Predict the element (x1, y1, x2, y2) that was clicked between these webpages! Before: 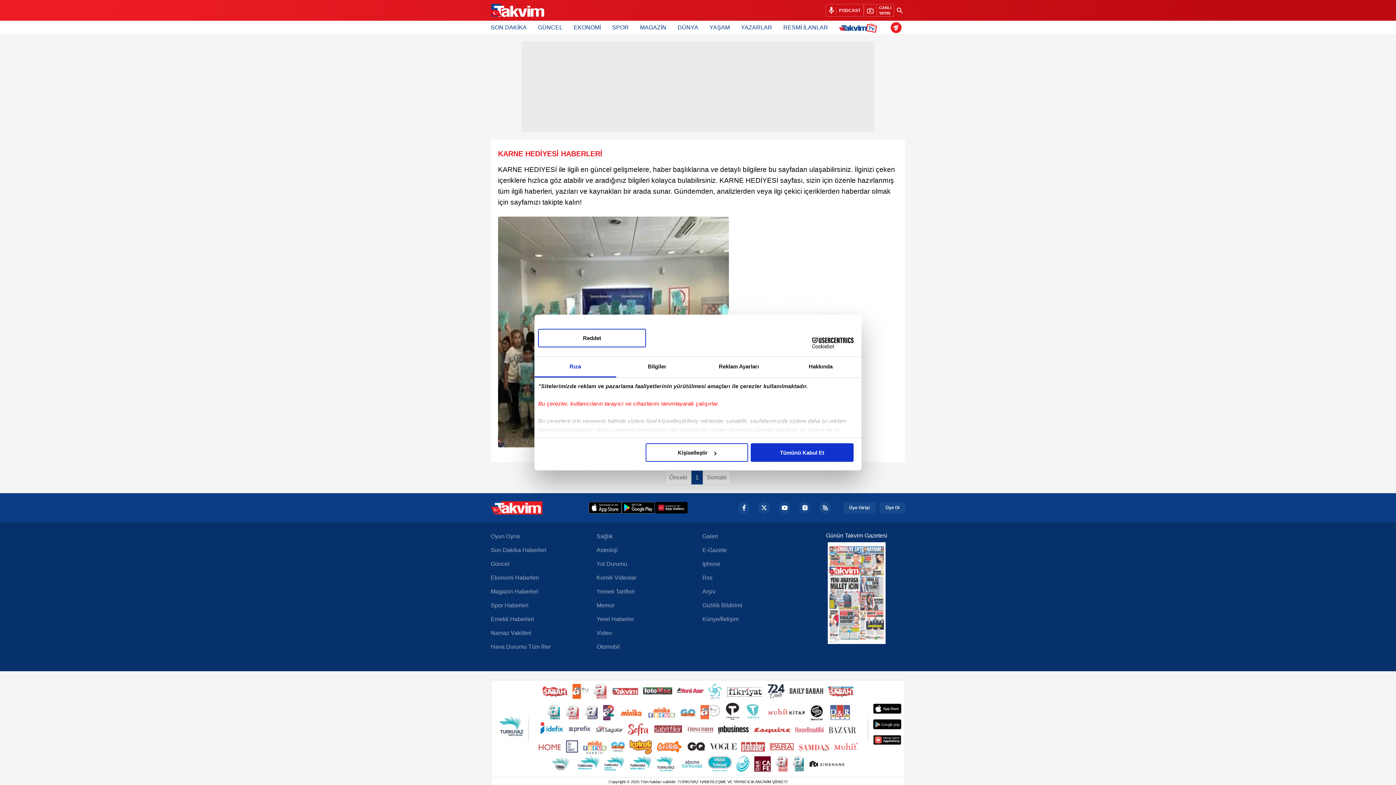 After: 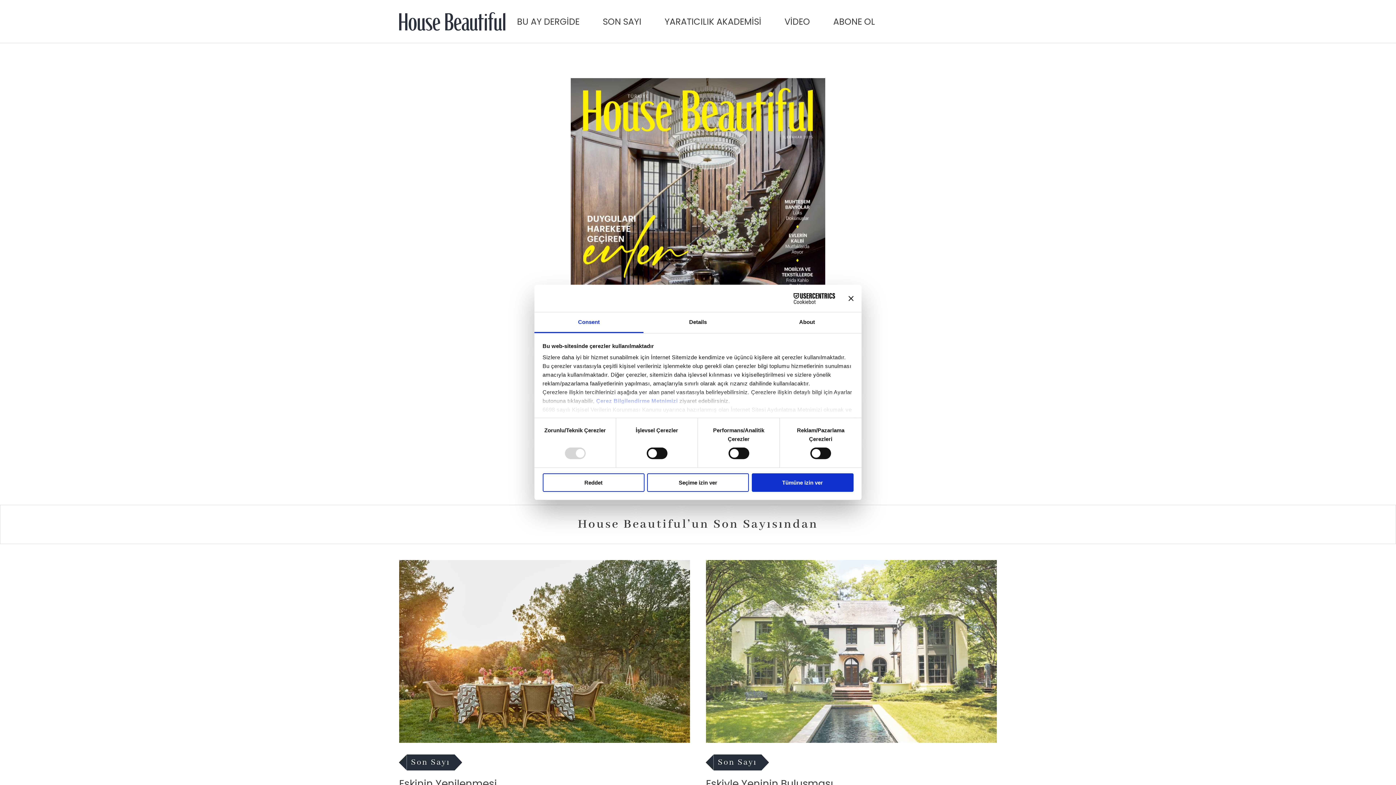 Action: bbox: (795, 722, 824, 737)